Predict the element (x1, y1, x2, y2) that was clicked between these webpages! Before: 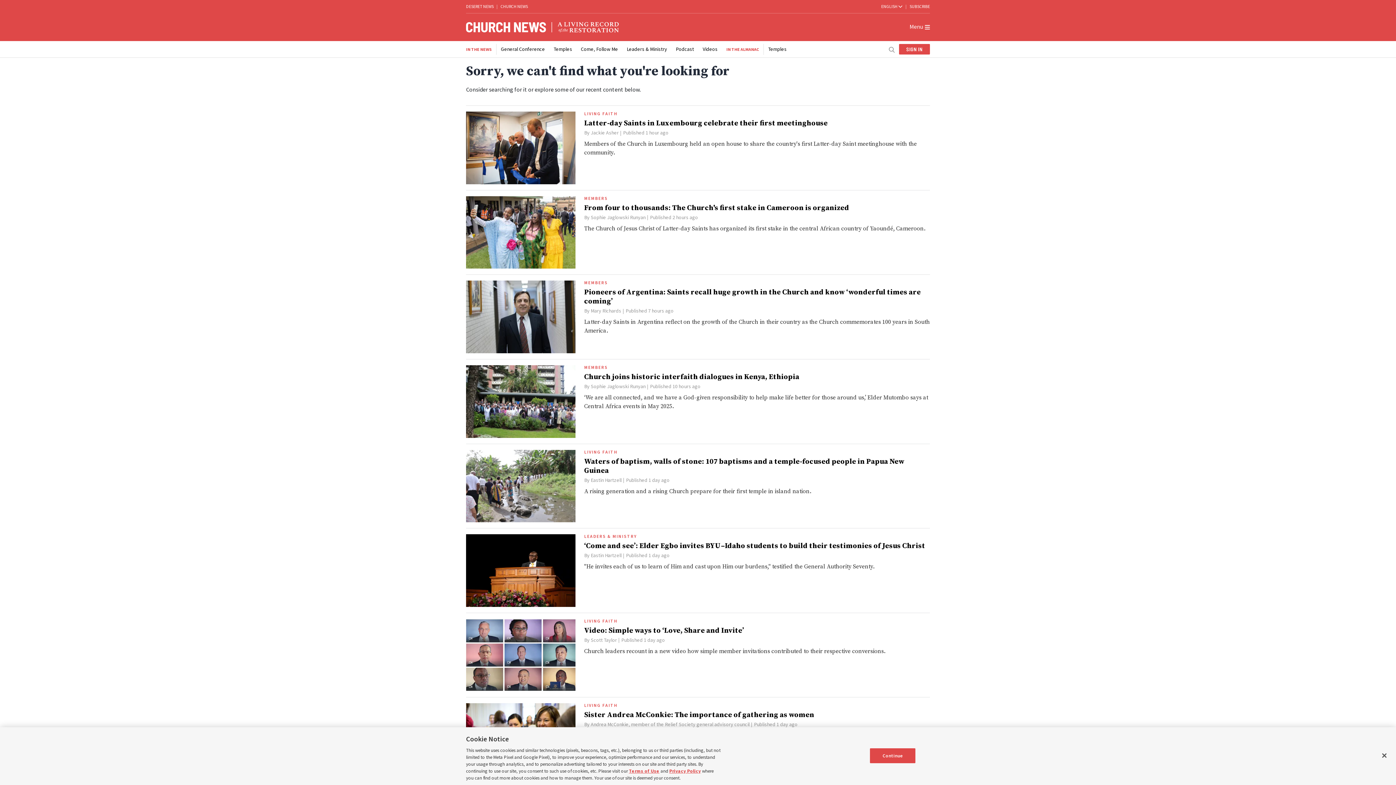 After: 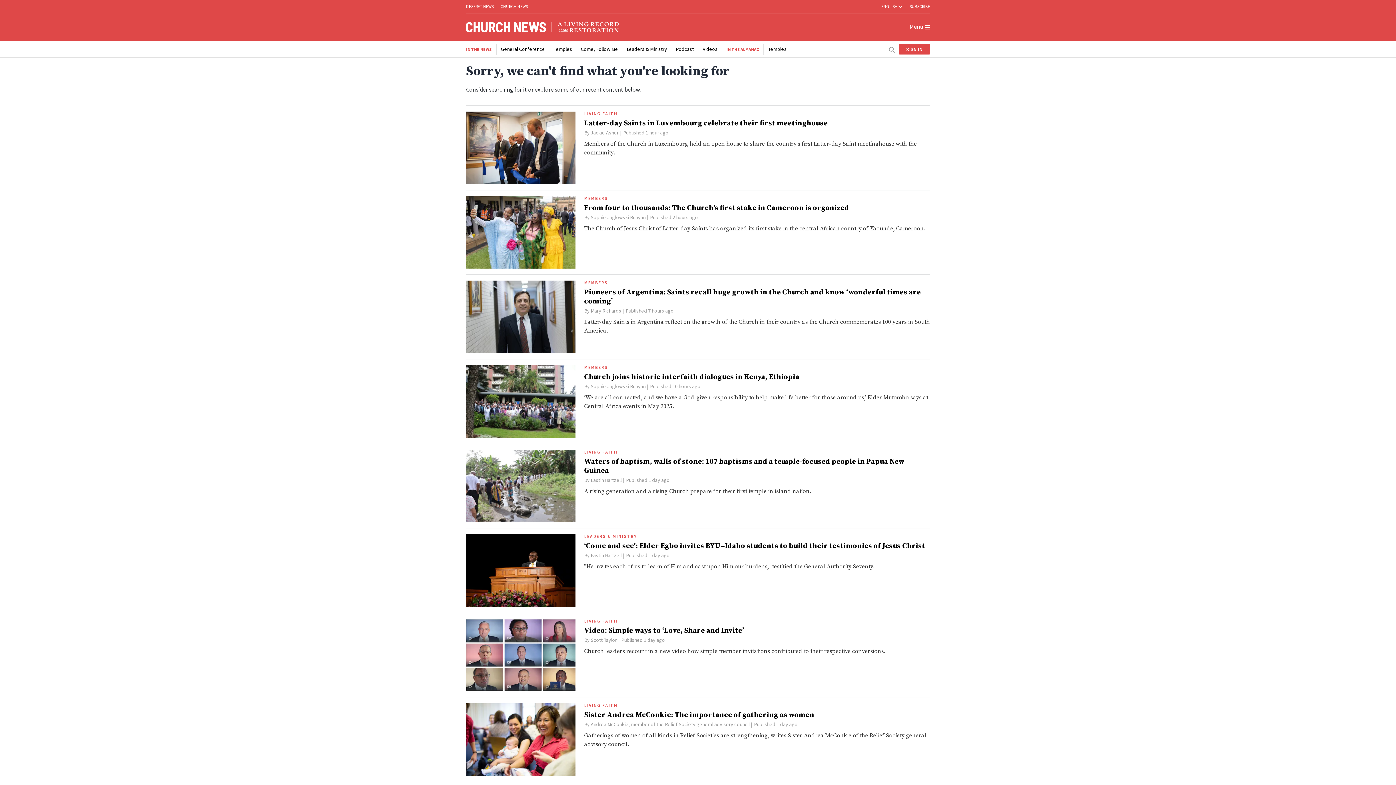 Action: bbox: (870, 748, 915, 763) label: Continue